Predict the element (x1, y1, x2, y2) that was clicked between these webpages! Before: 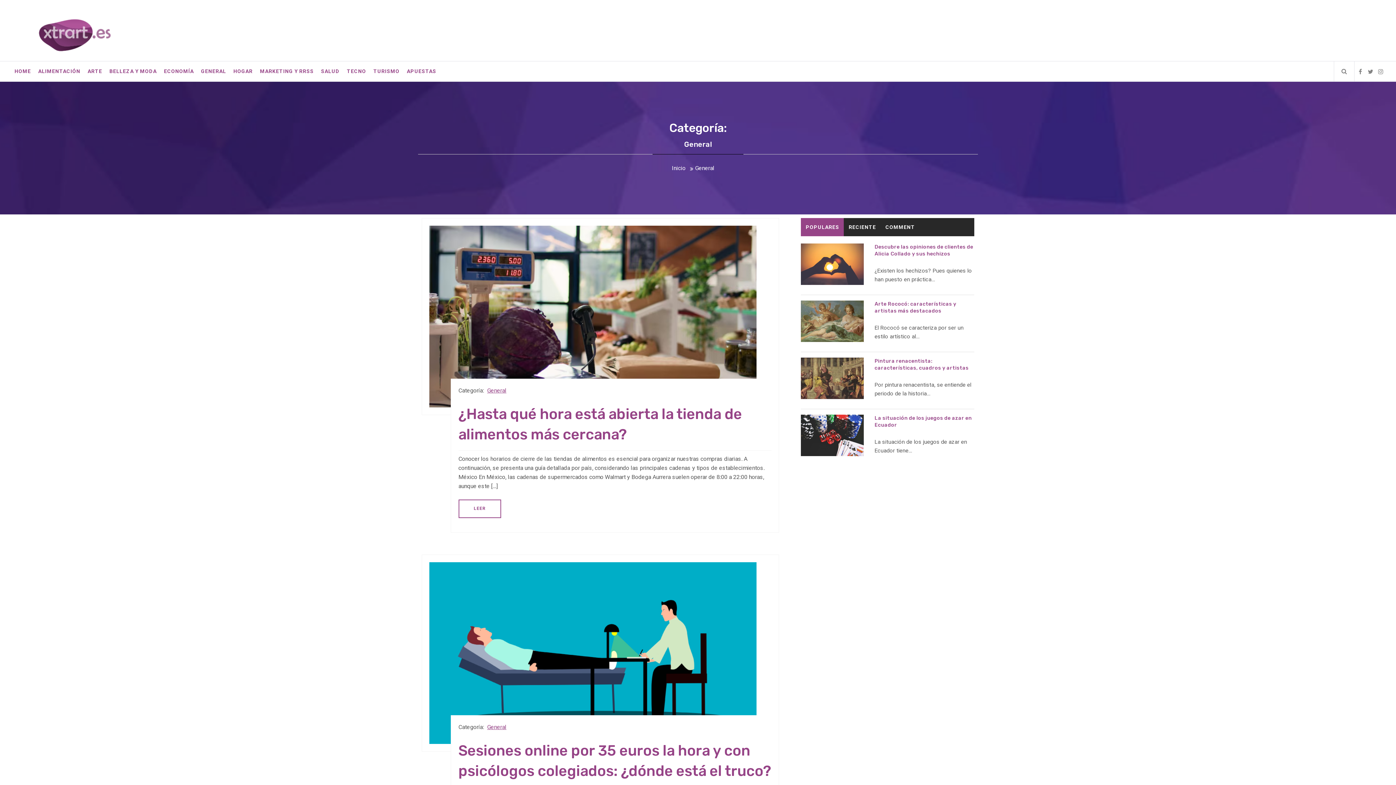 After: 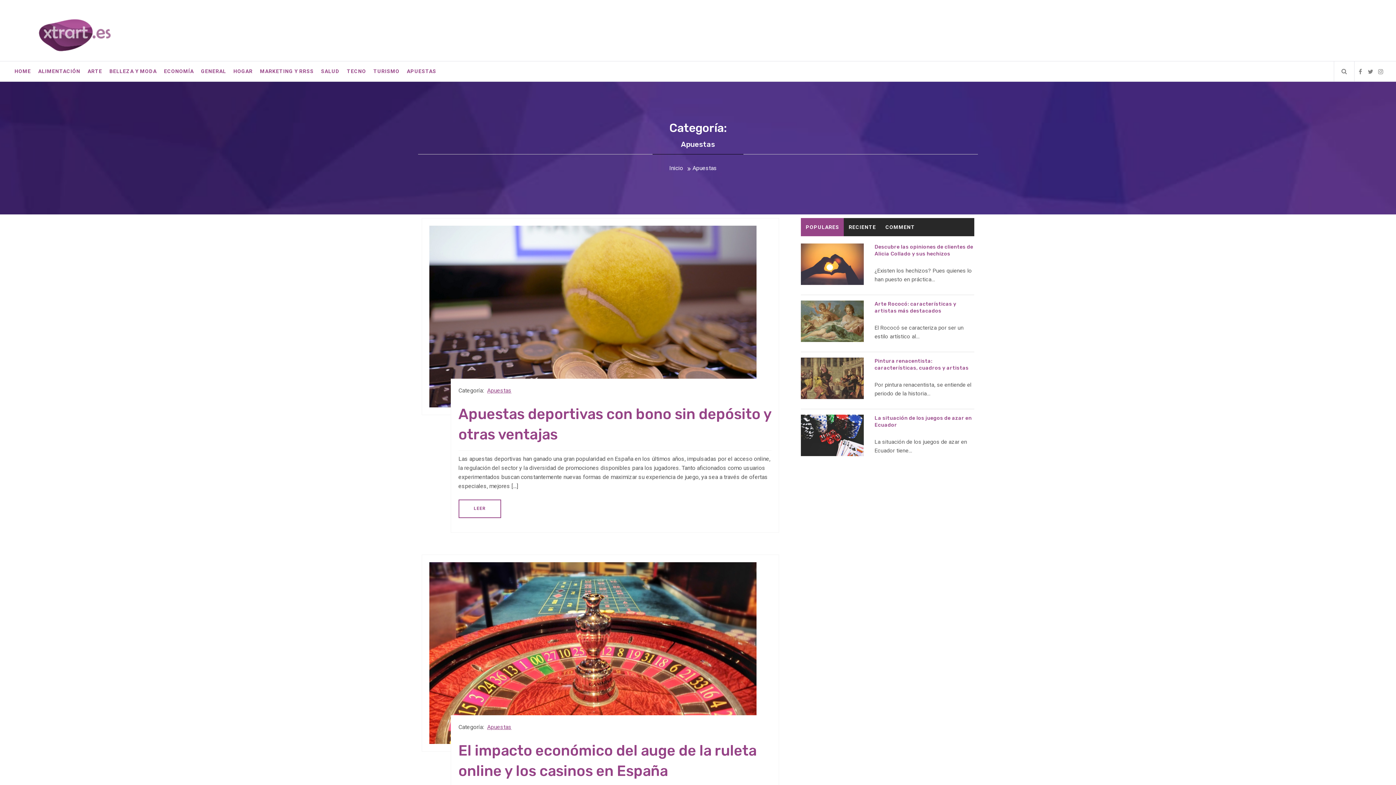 Action: label: APUESTAS bbox: (403, 61, 440, 81)